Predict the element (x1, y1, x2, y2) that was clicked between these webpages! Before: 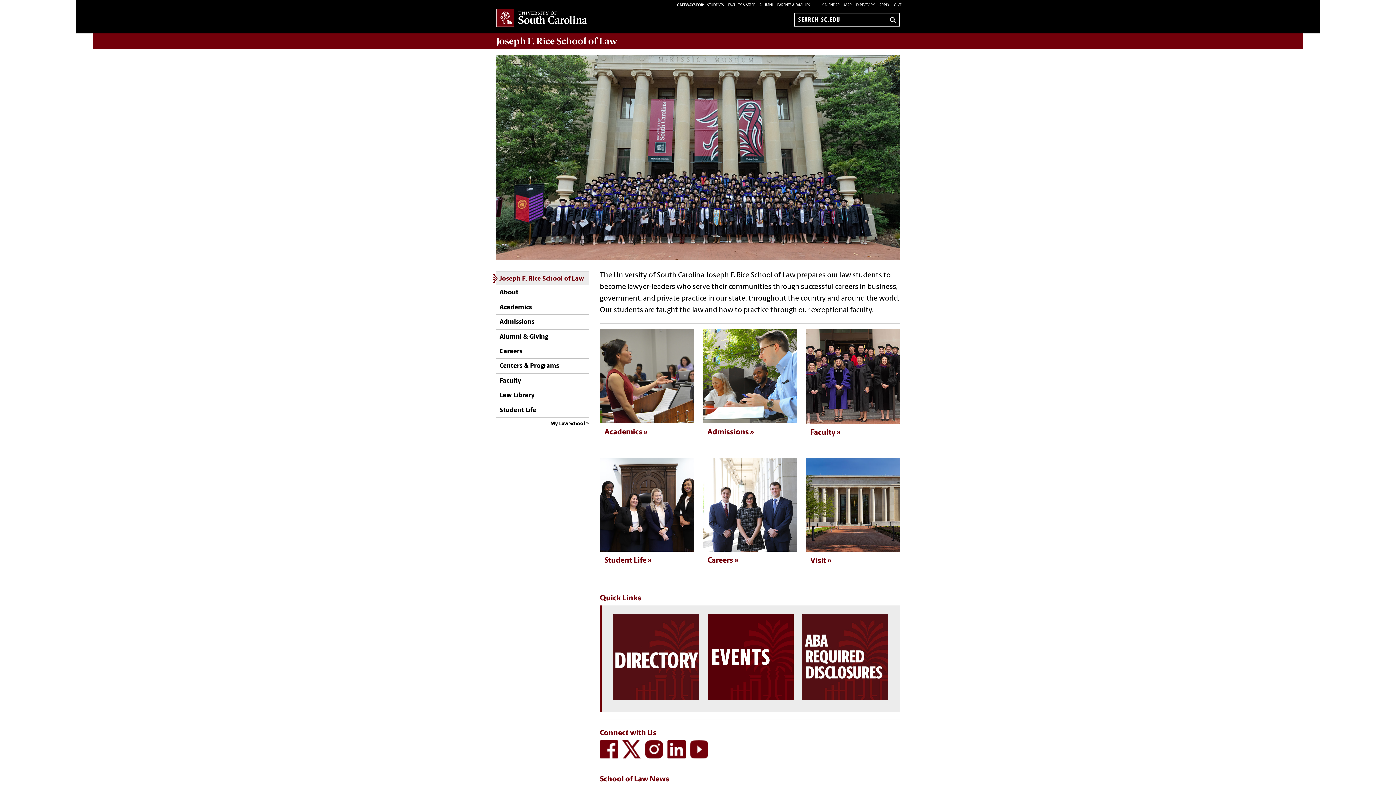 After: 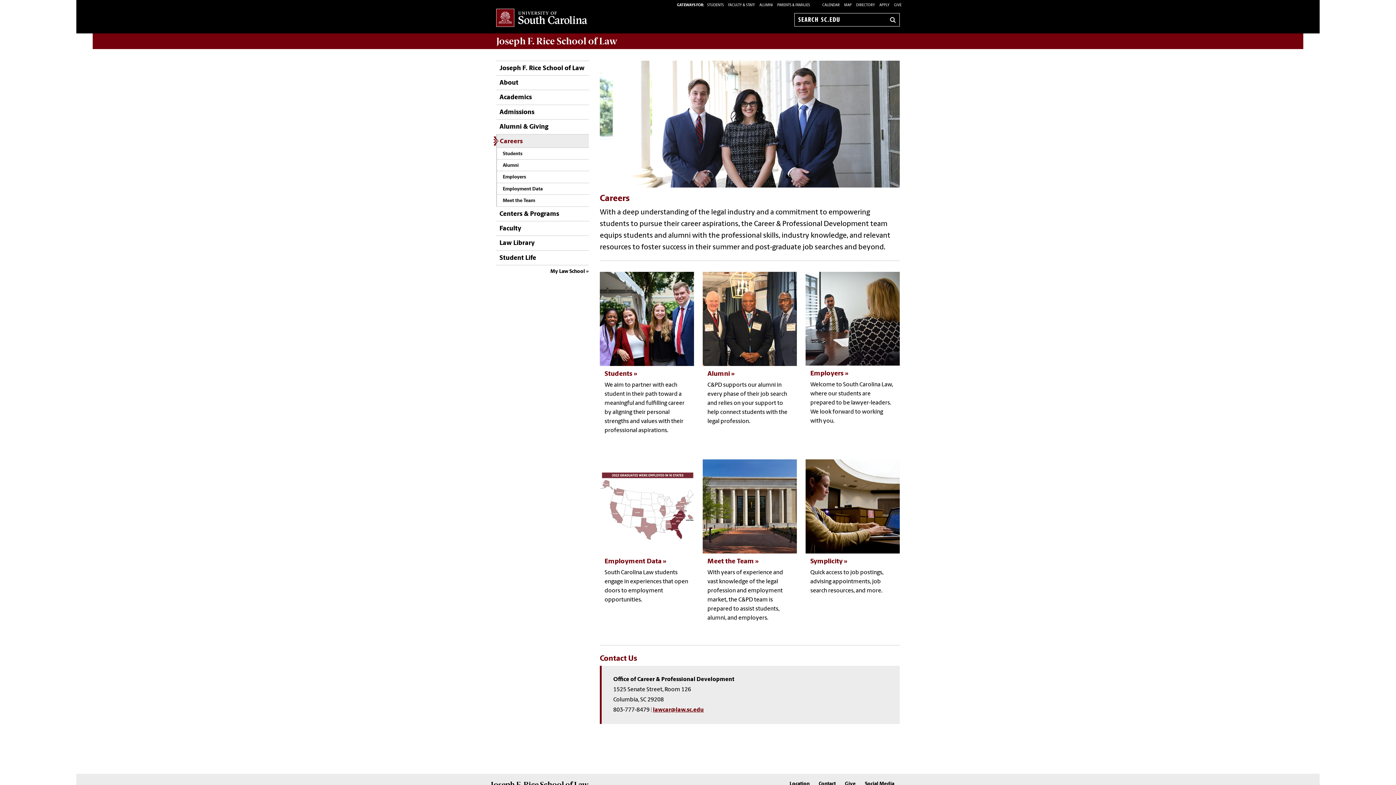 Action: bbox: (496, 344, 522, 358) label: Careers